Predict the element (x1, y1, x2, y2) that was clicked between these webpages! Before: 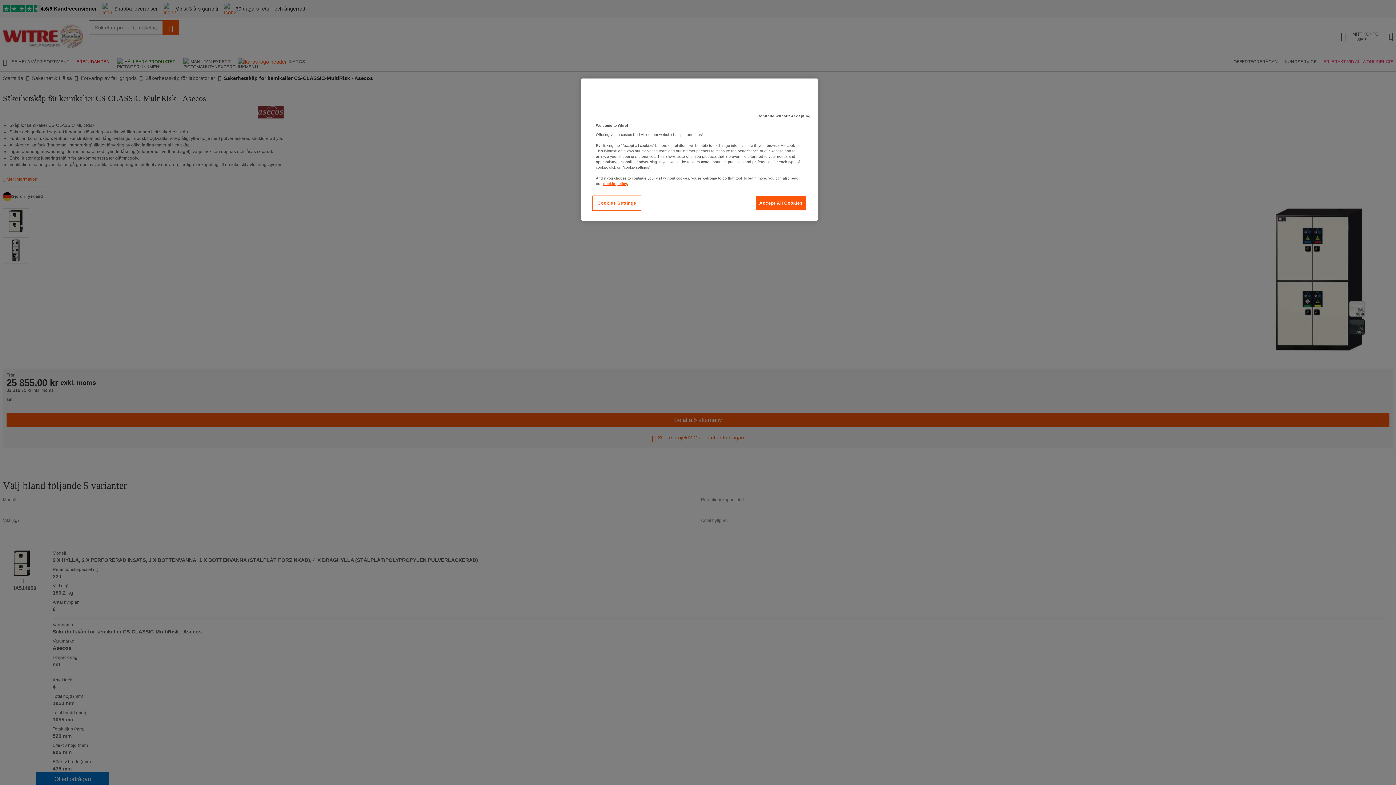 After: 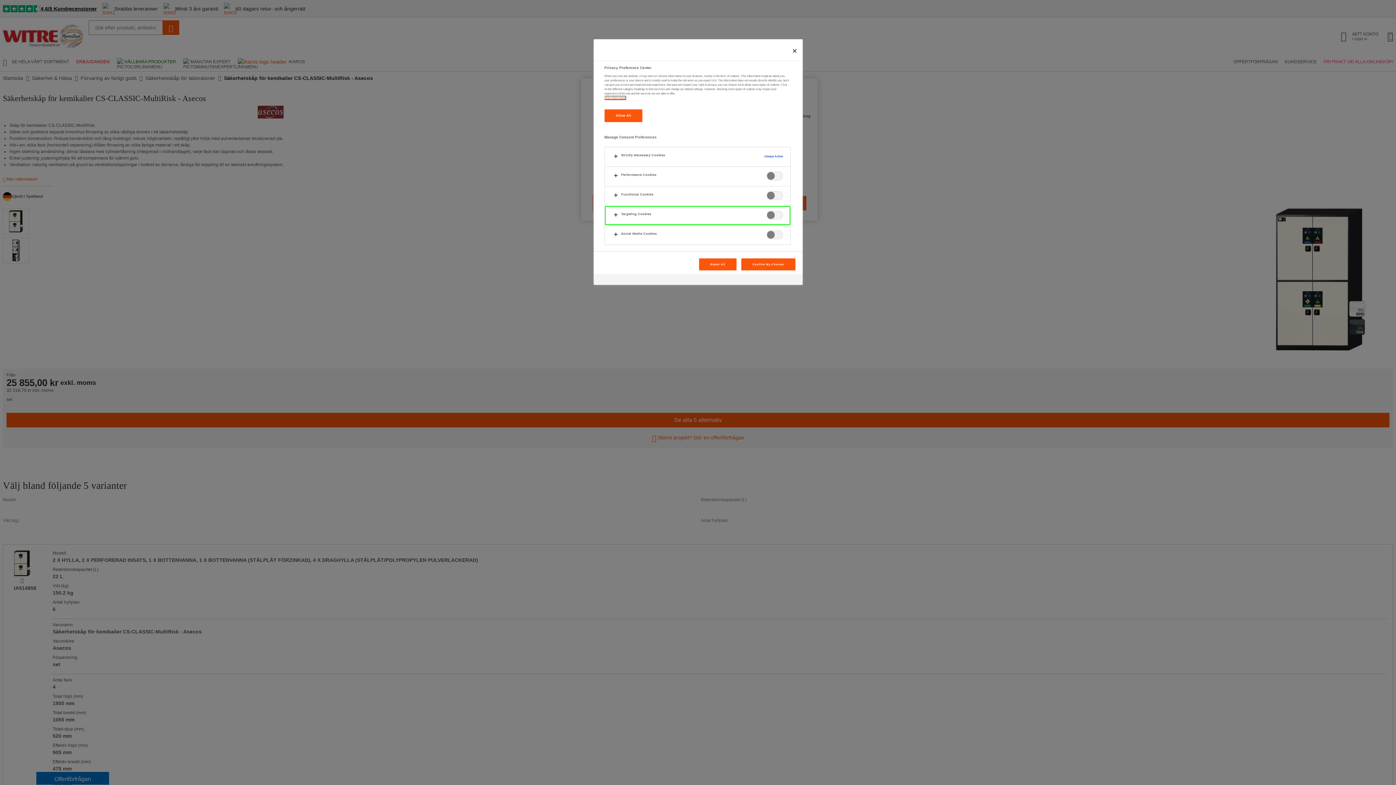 Action: label: Cookies Settings bbox: (592, 195, 641, 210)